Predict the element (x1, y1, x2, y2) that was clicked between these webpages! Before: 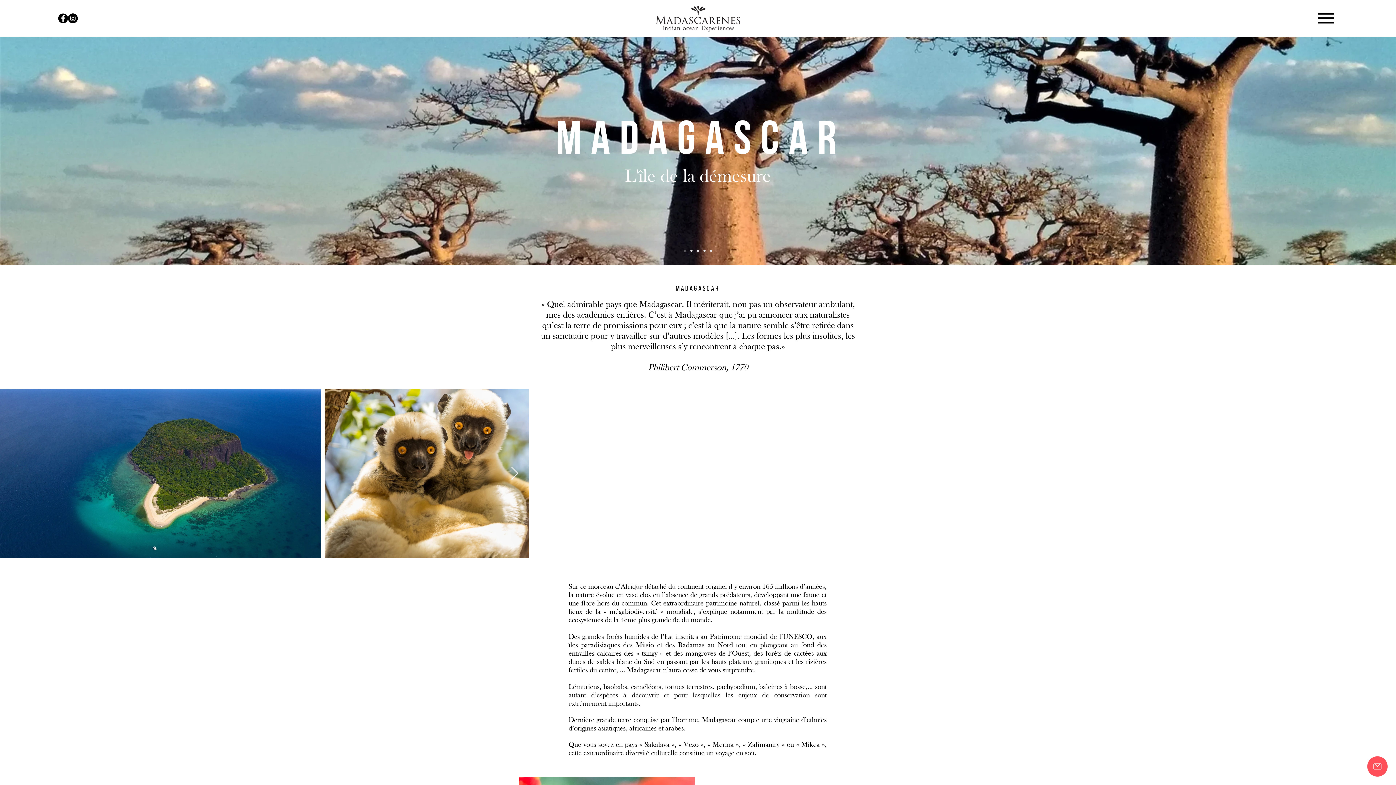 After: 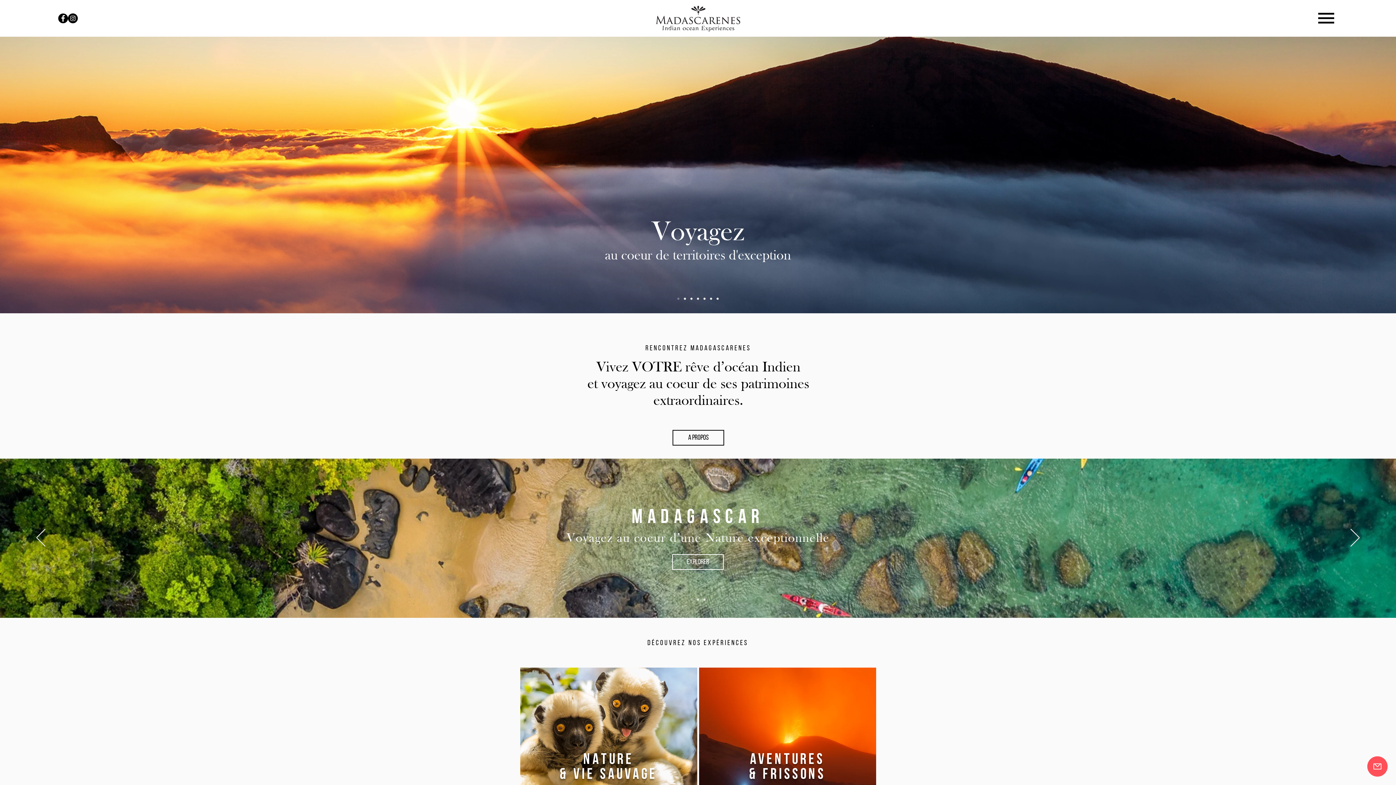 Action: bbox: (656, 5, 740, 31)